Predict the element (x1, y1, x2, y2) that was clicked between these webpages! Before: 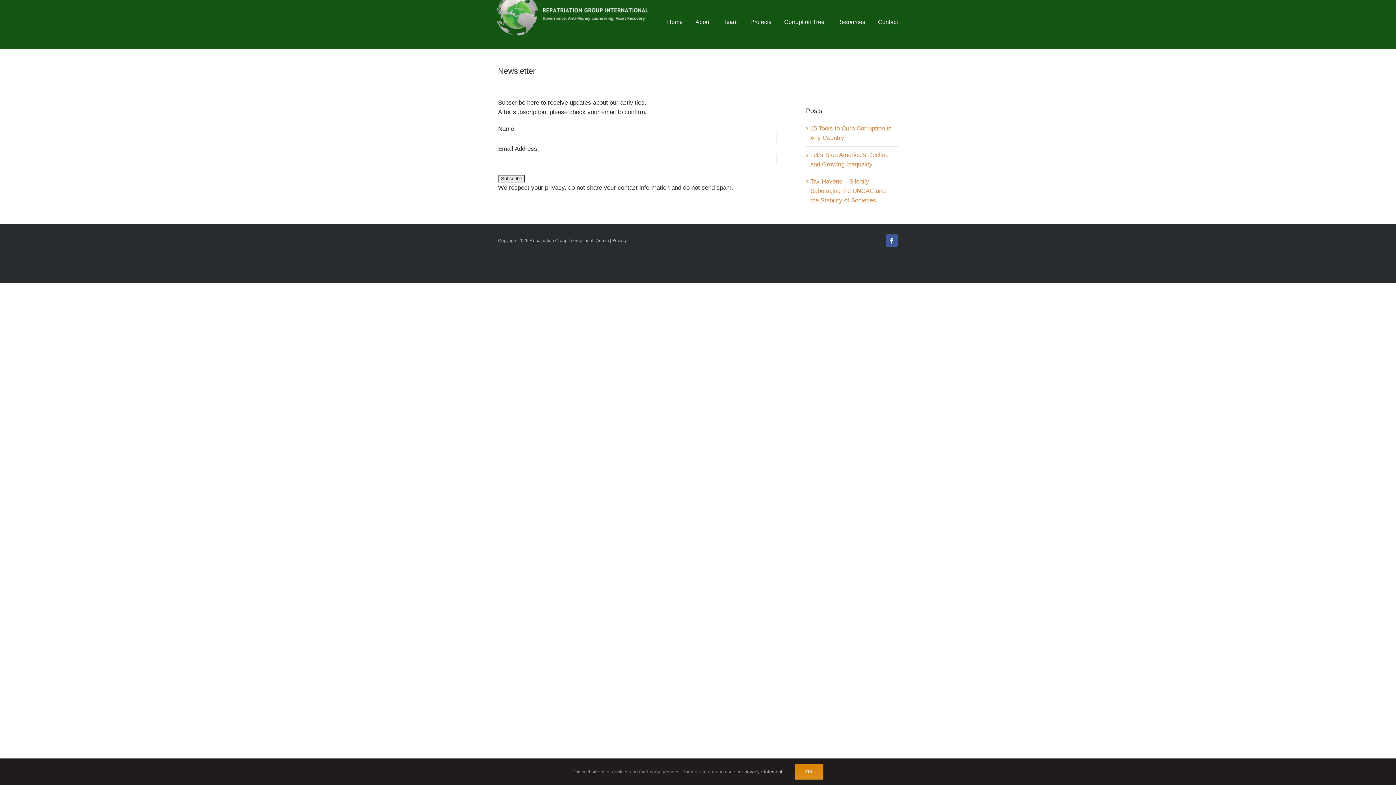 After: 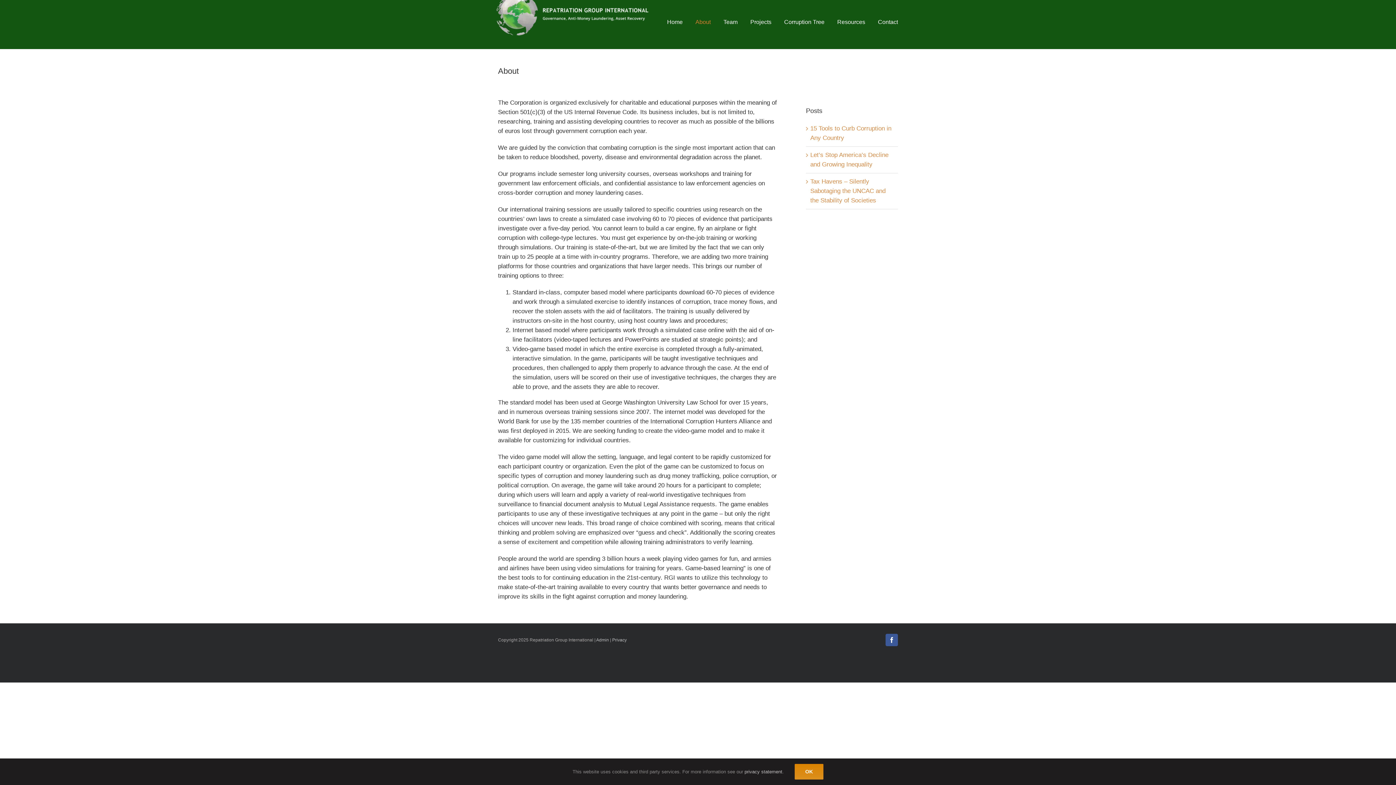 Action: label: About bbox: (695, 10, 710, 34)